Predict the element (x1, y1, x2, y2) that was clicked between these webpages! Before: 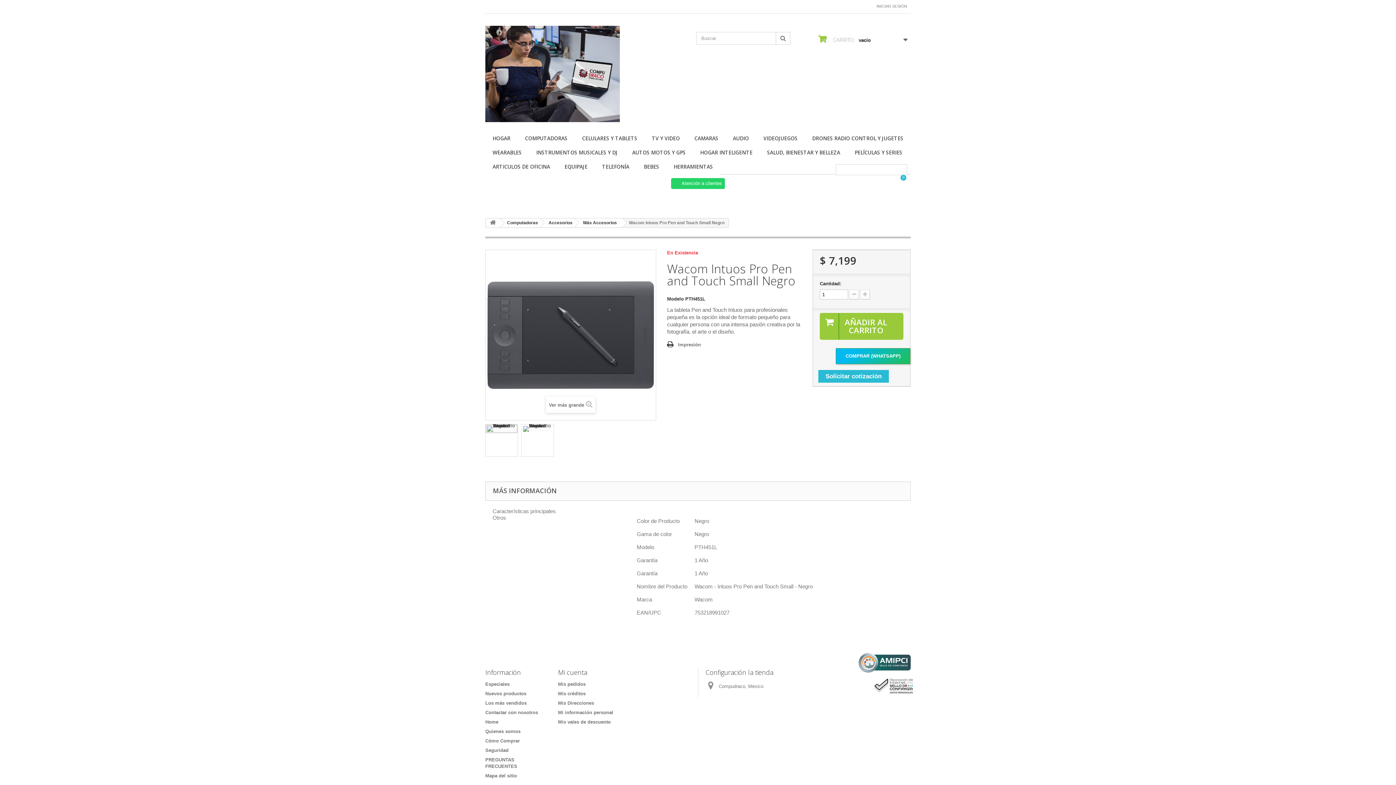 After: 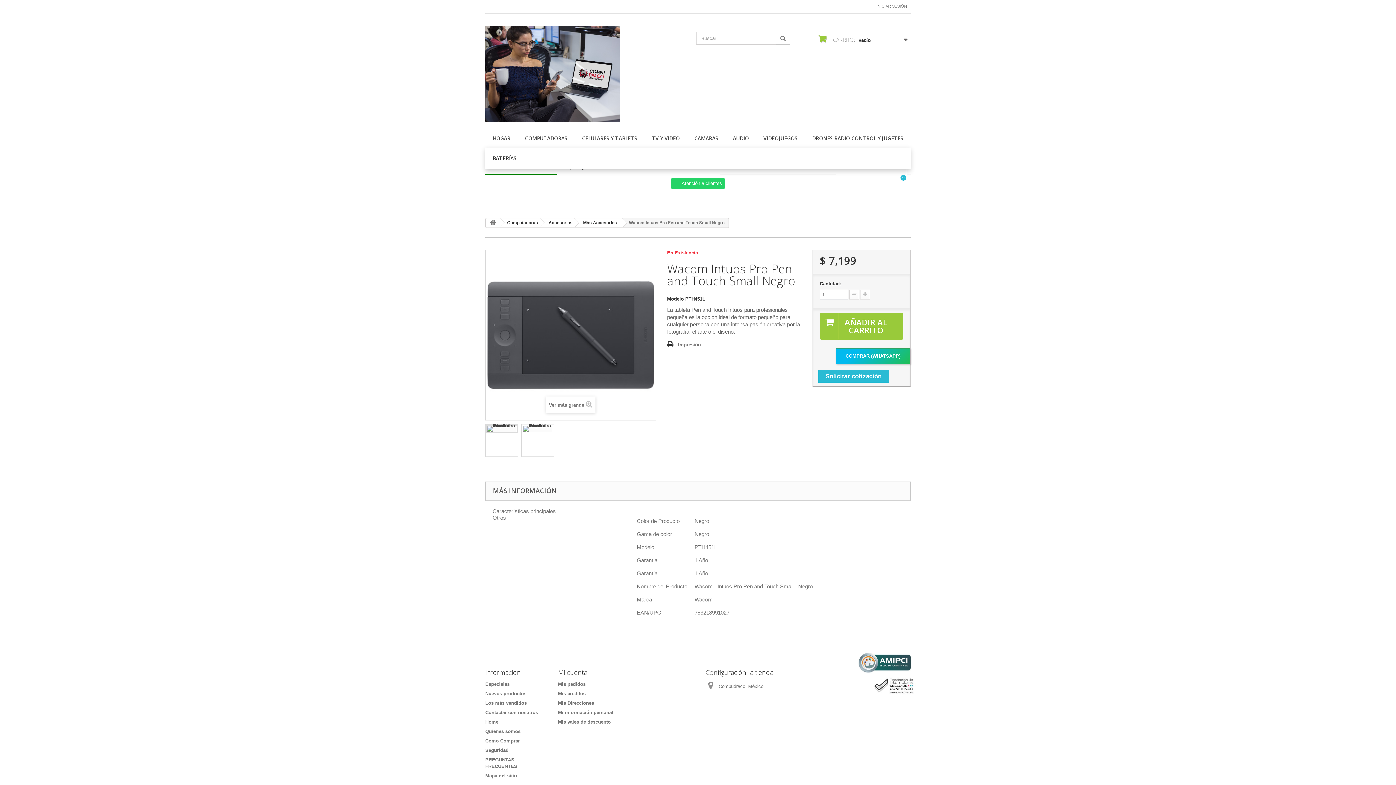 Action: bbox: (485, 159, 557, 174) label: ARTICULOS DE OFICINA